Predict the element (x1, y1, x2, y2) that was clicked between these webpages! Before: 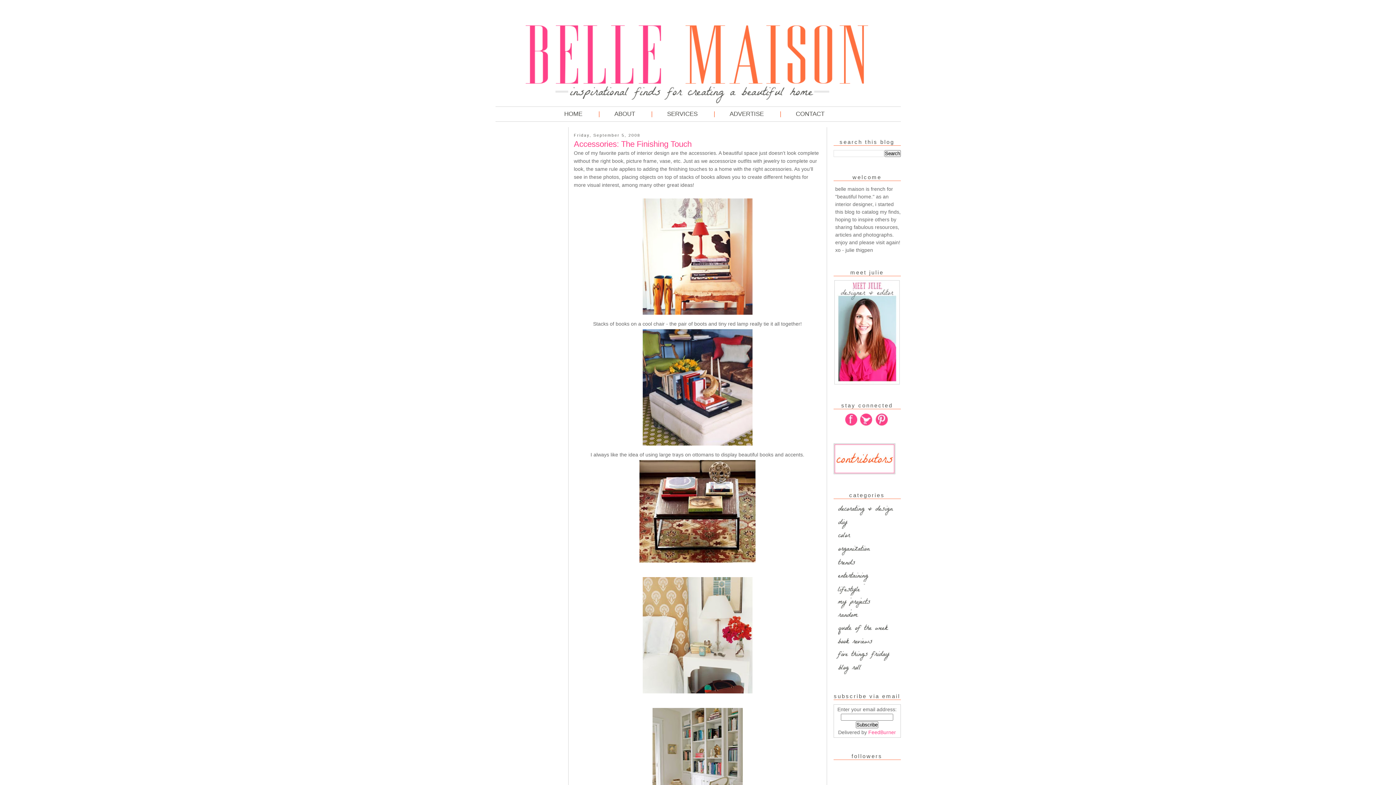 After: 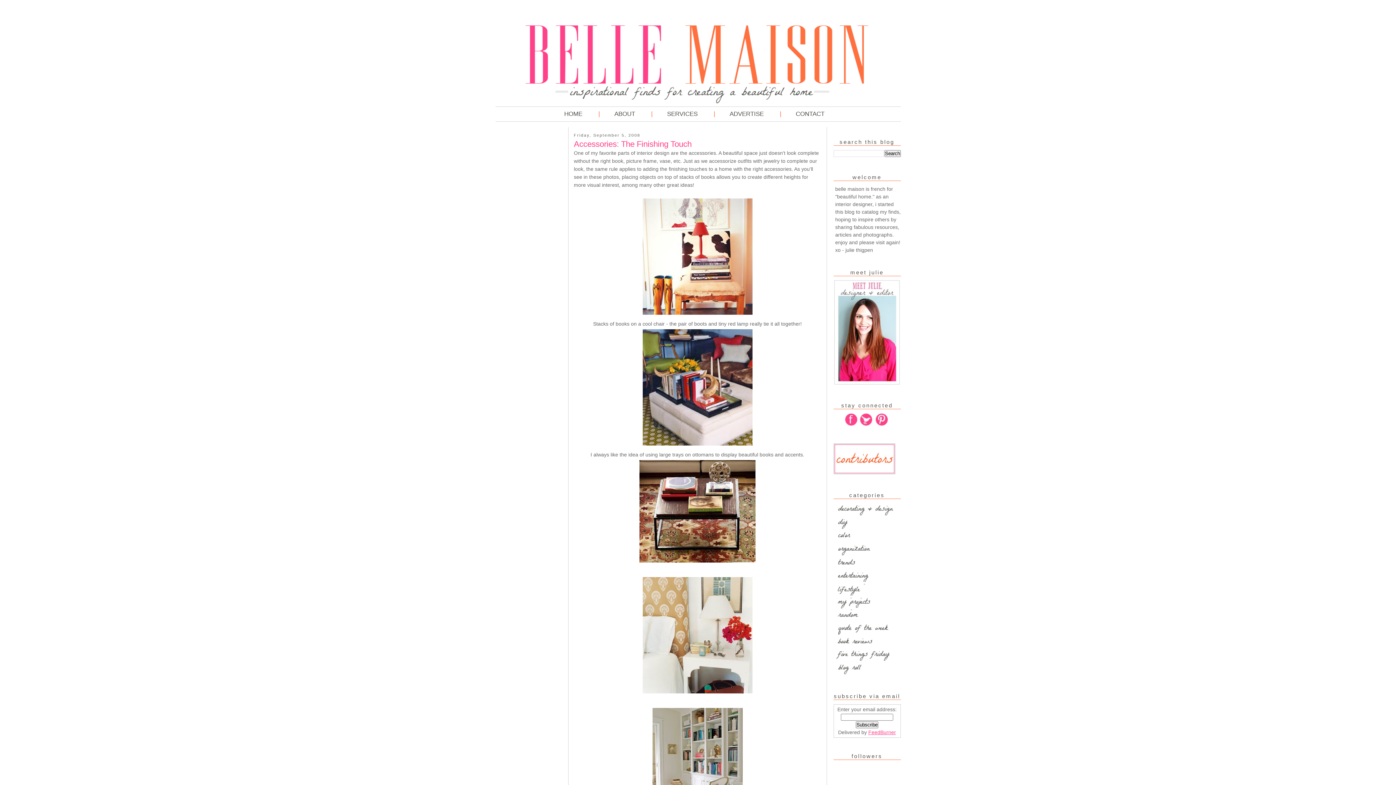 Action: label: FeedBurner bbox: (868, 729, 896, 735)